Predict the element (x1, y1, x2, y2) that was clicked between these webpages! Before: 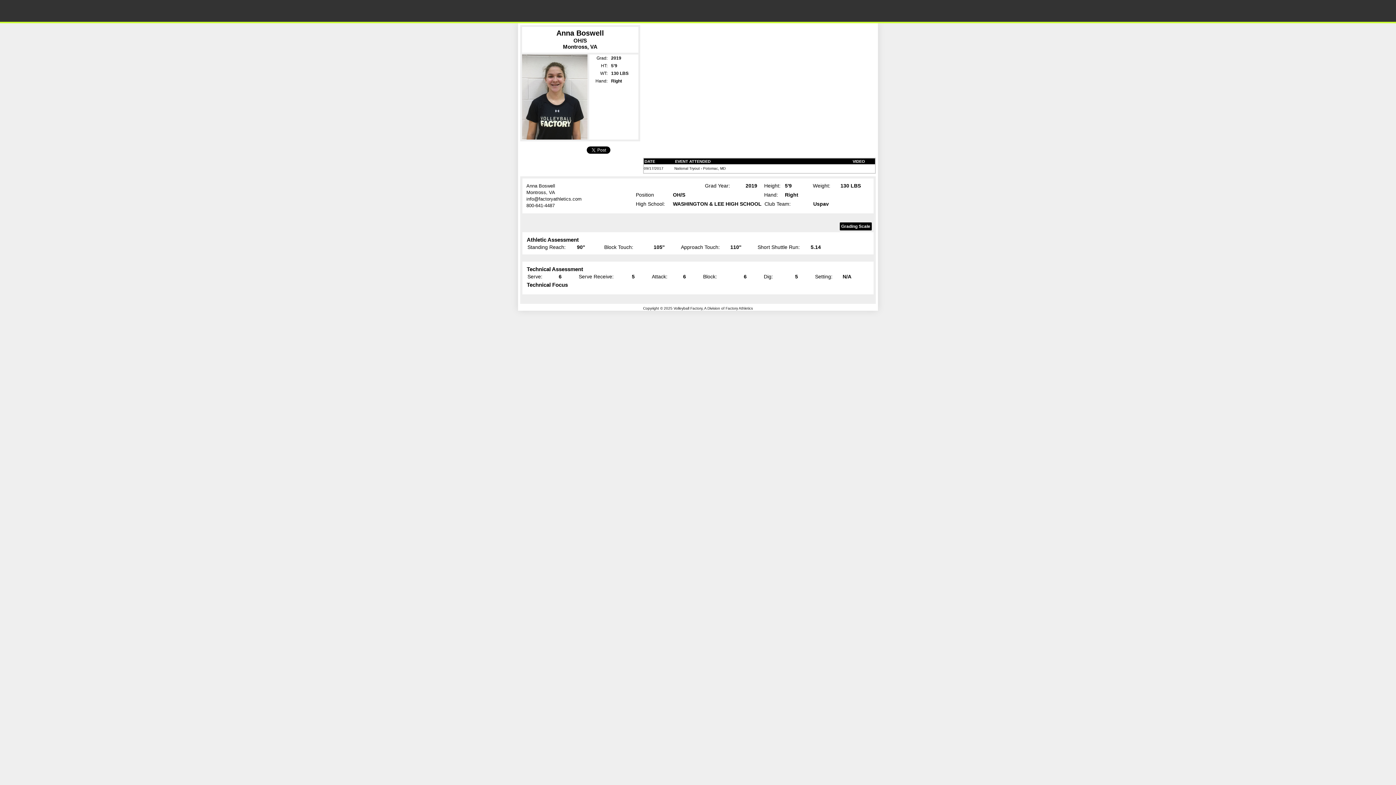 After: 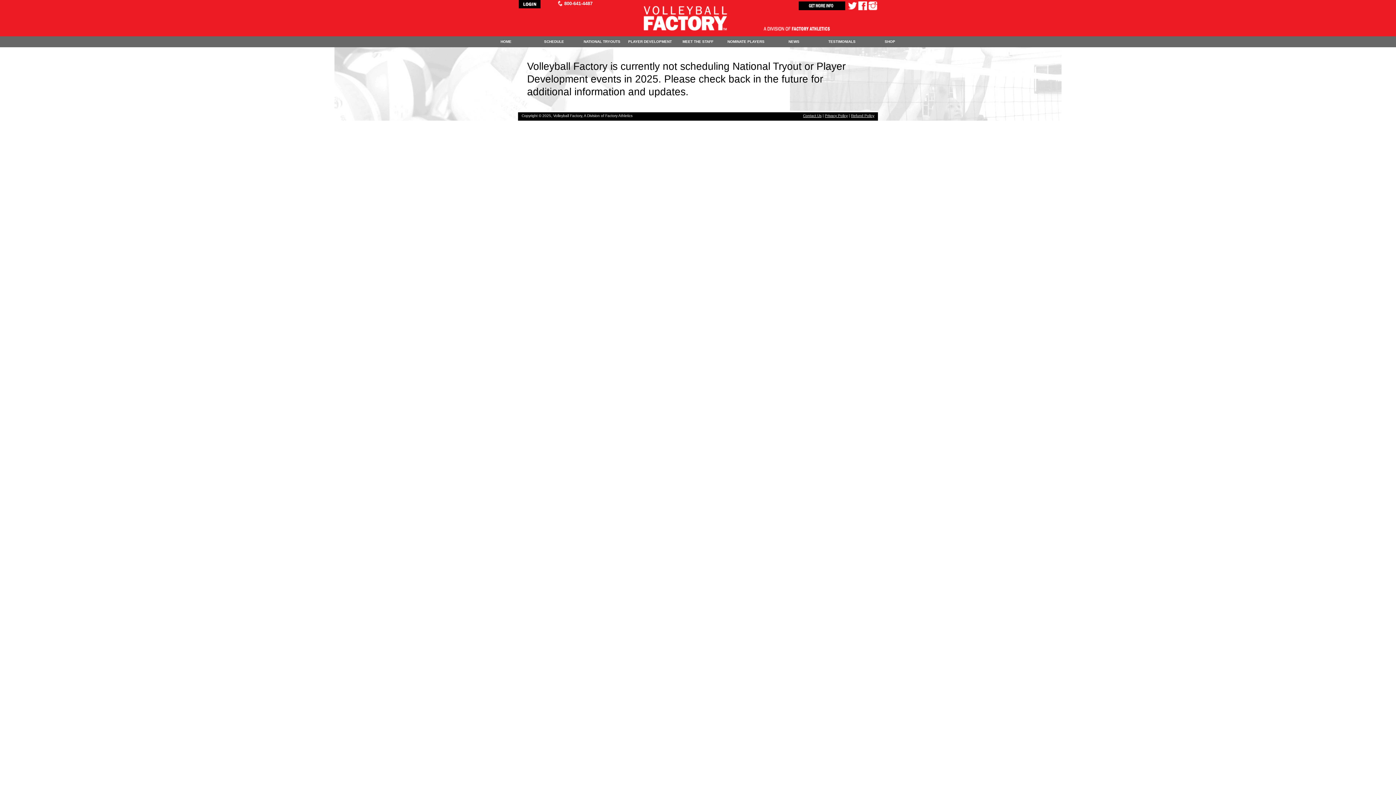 Action: bbox: (518, 0, 592, 21)